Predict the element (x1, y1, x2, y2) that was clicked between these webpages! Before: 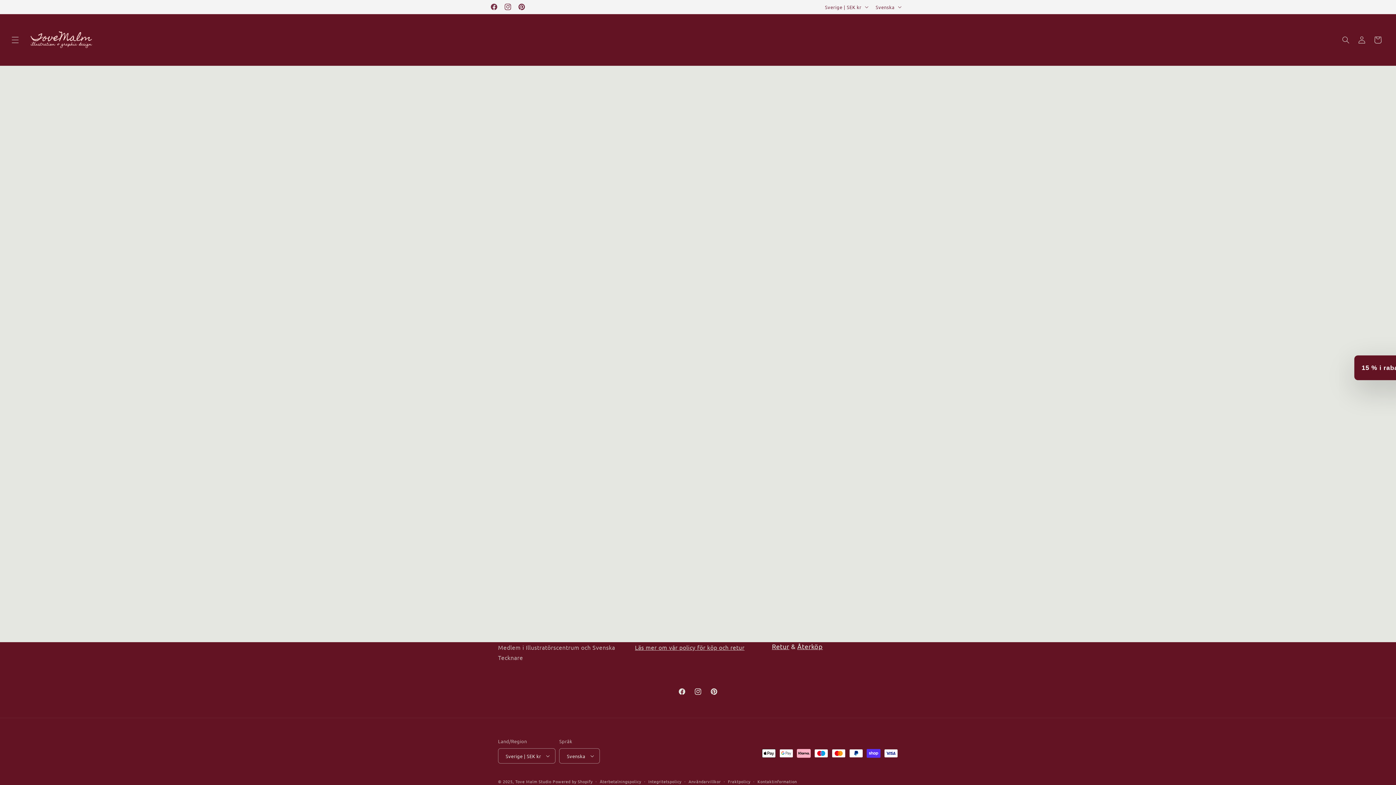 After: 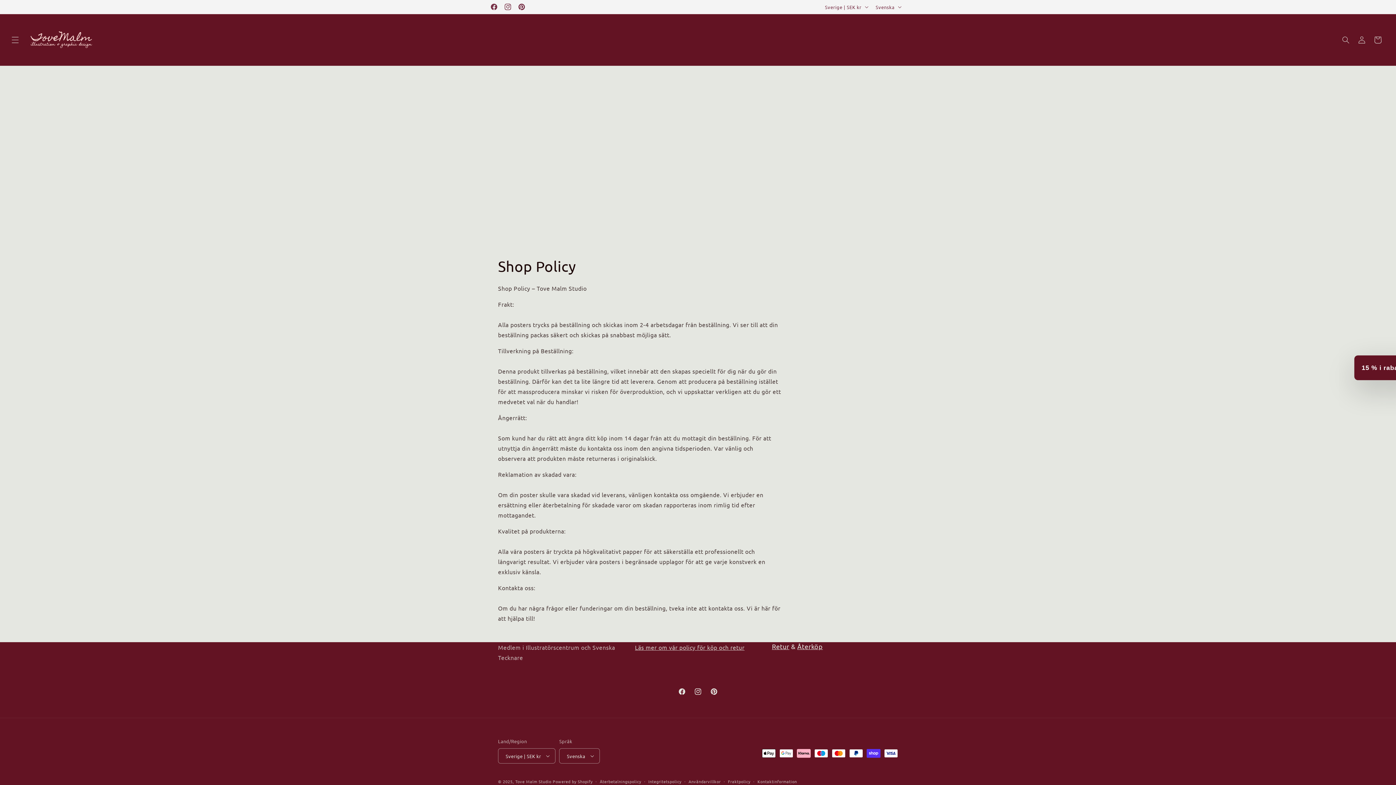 Action: label: Retur bbox: (772, 642, 789, 650)